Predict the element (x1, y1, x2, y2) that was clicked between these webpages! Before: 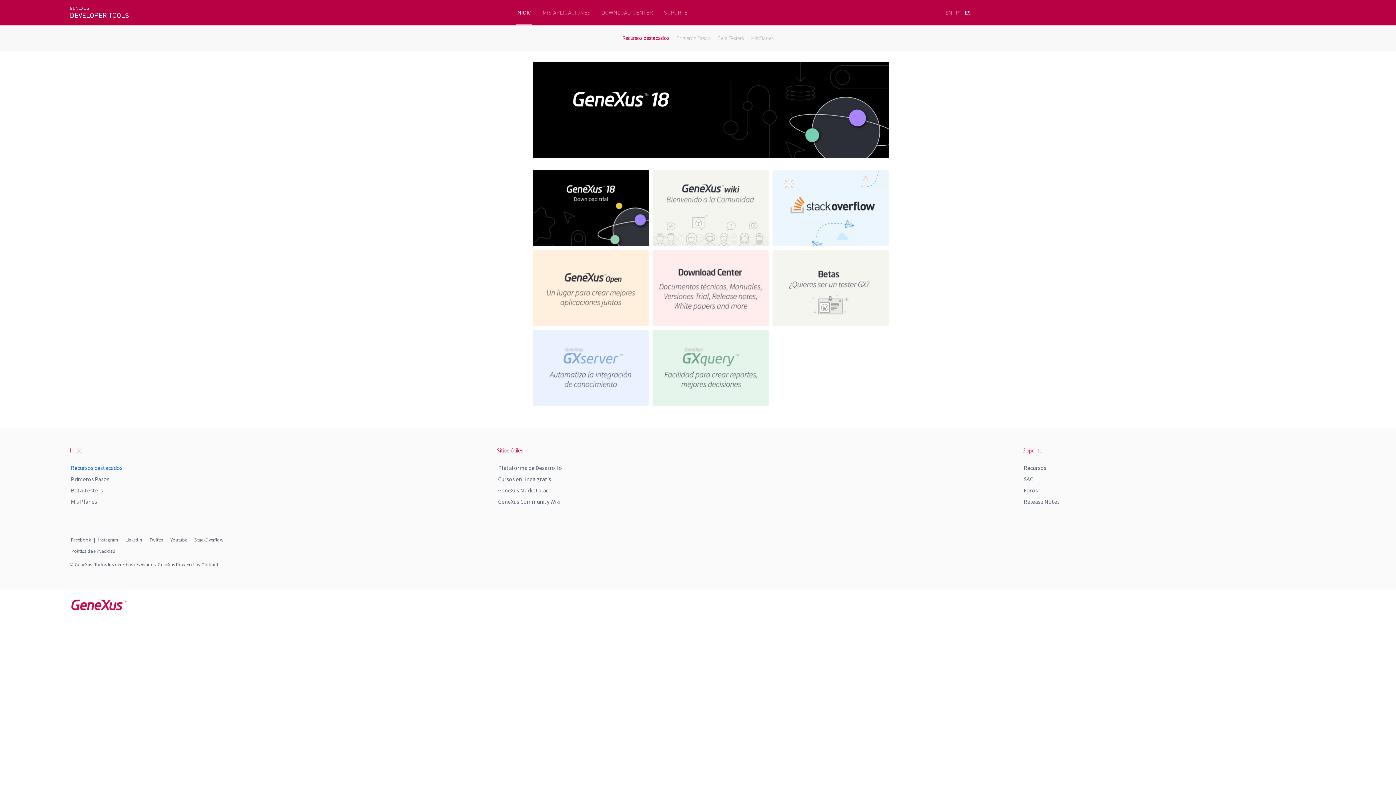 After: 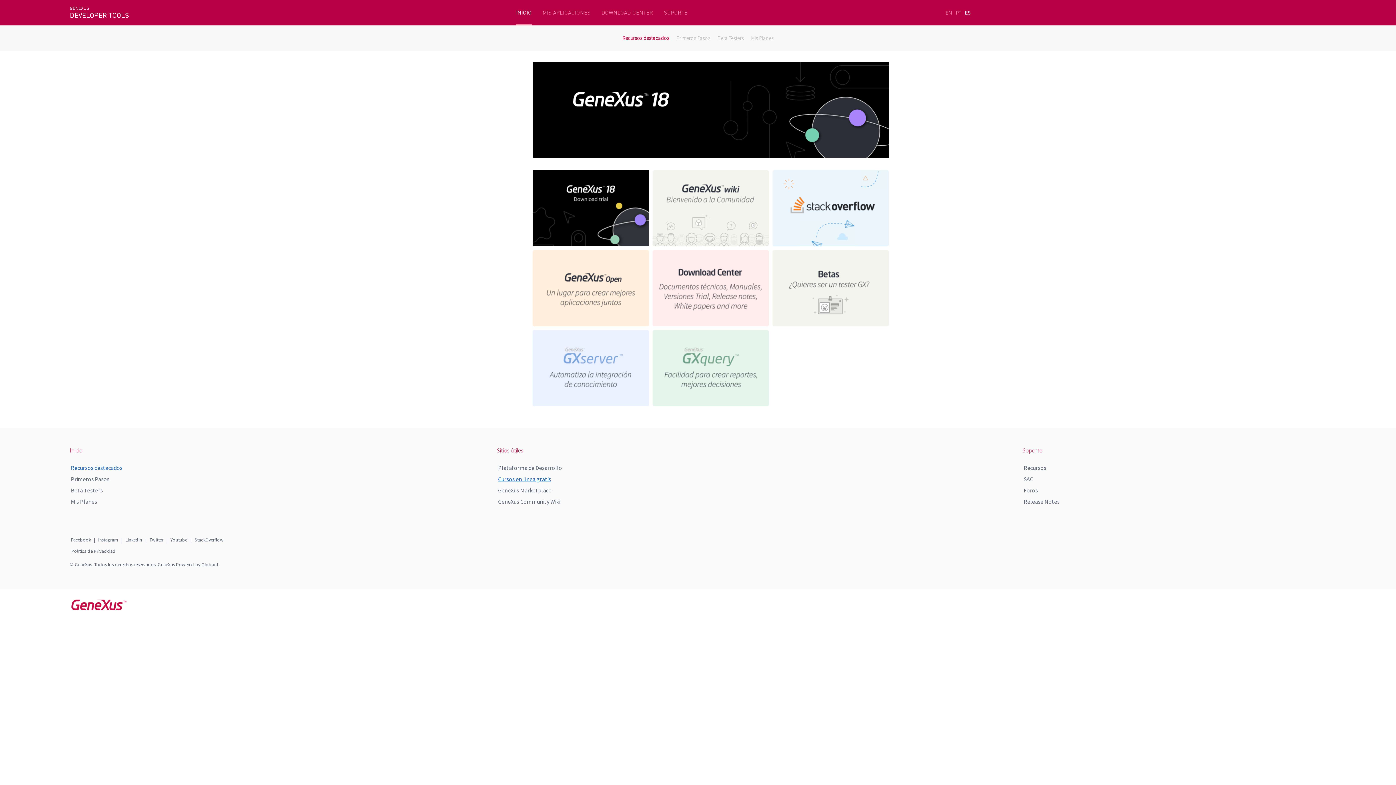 Action: bbox: (498, 475, 551, 482) label: Cursos en línea gratis